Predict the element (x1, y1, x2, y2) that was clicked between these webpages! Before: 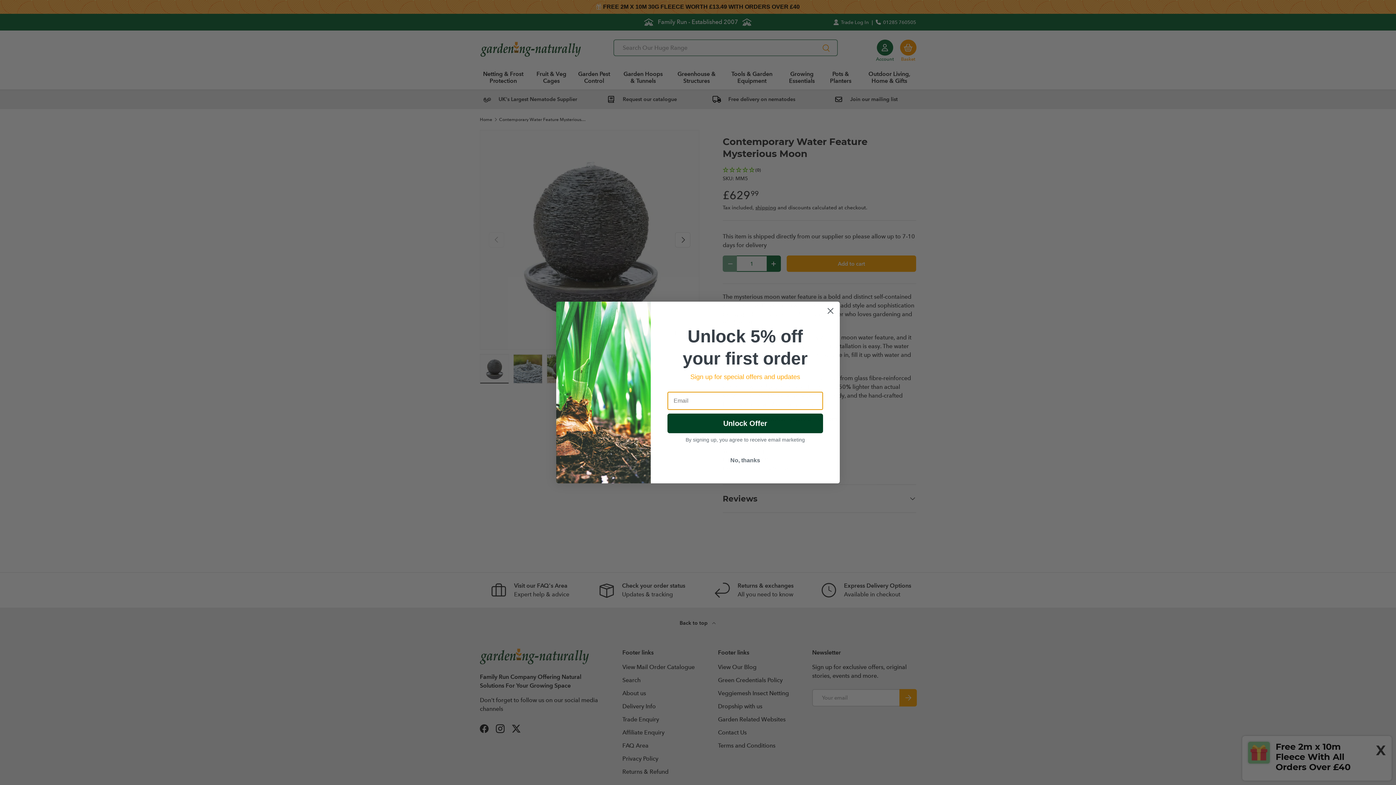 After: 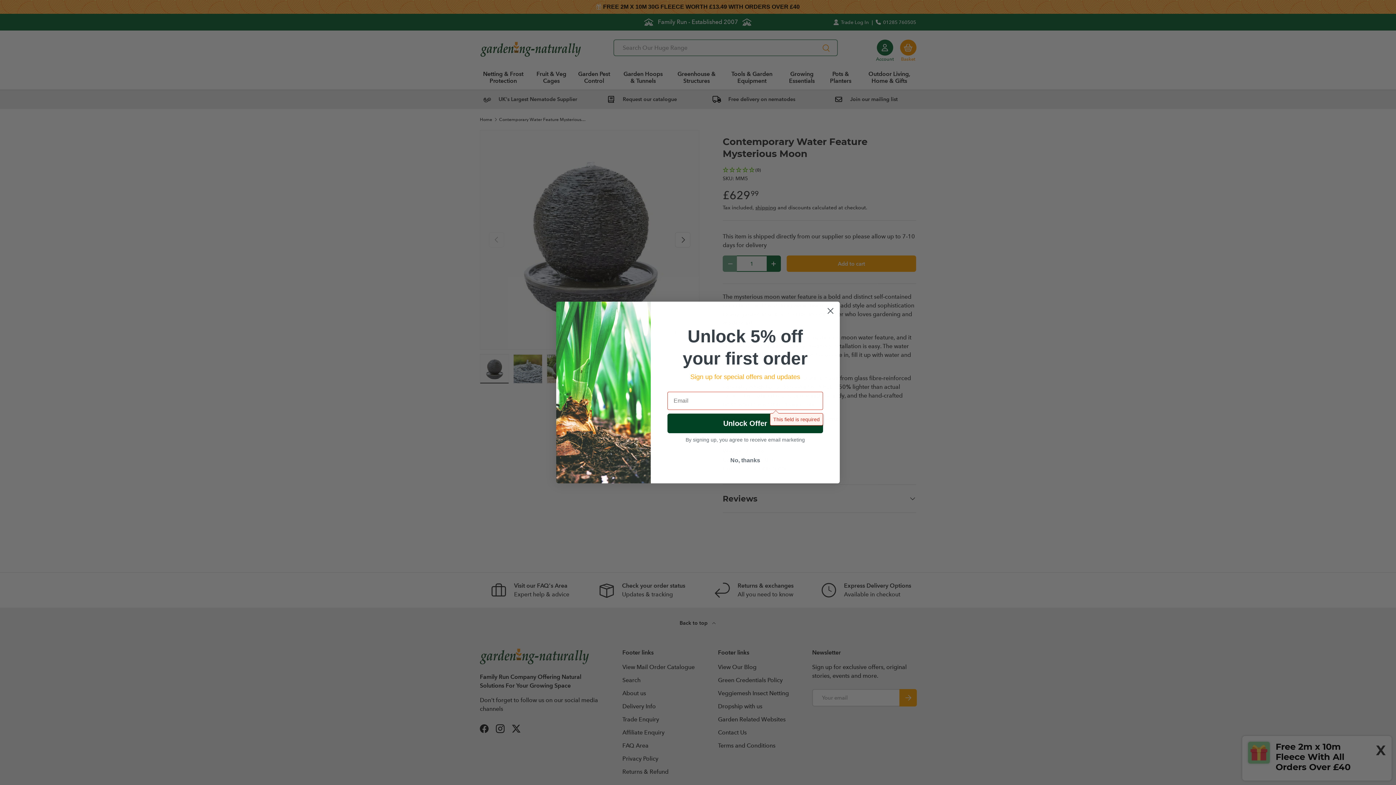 Action: label: Unlock Offer bbox: (667, 413, 823, 433)